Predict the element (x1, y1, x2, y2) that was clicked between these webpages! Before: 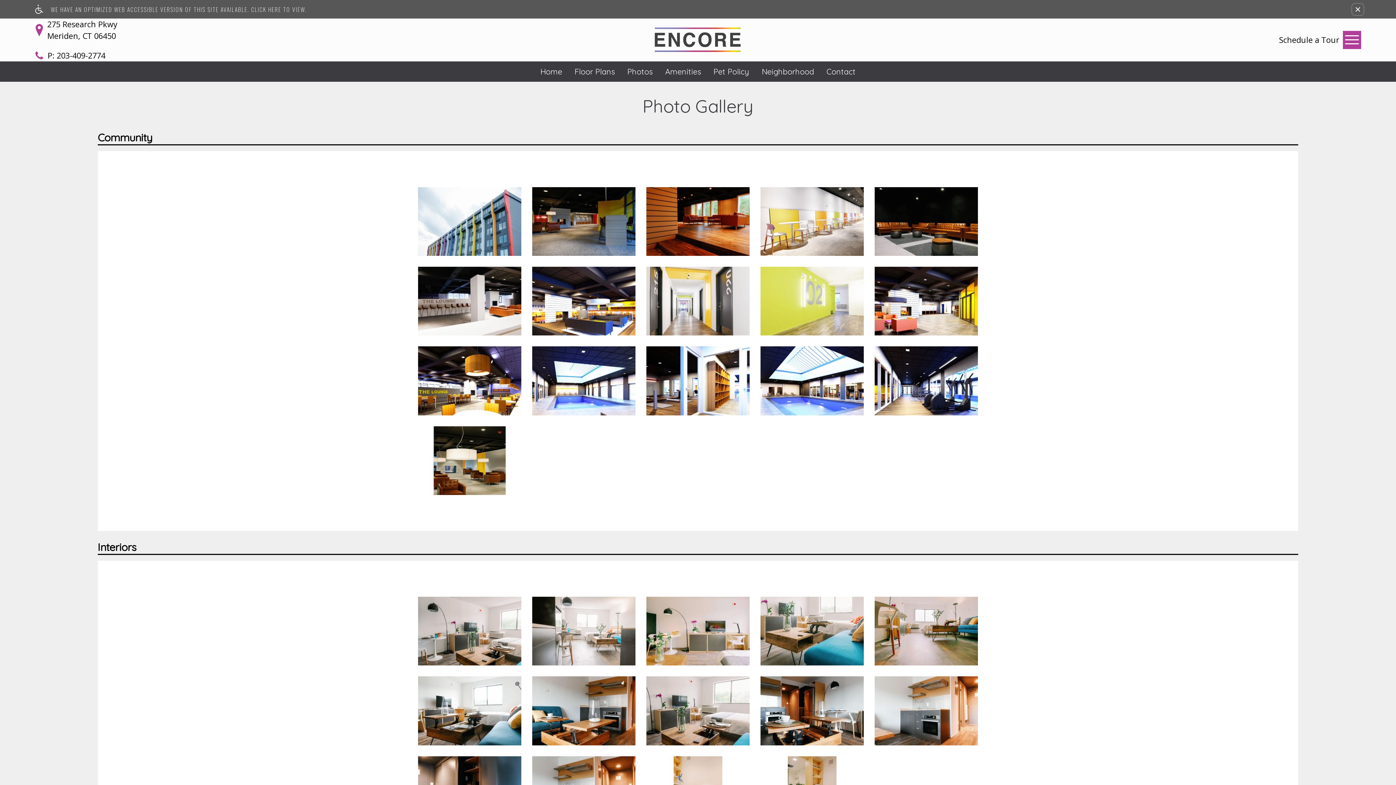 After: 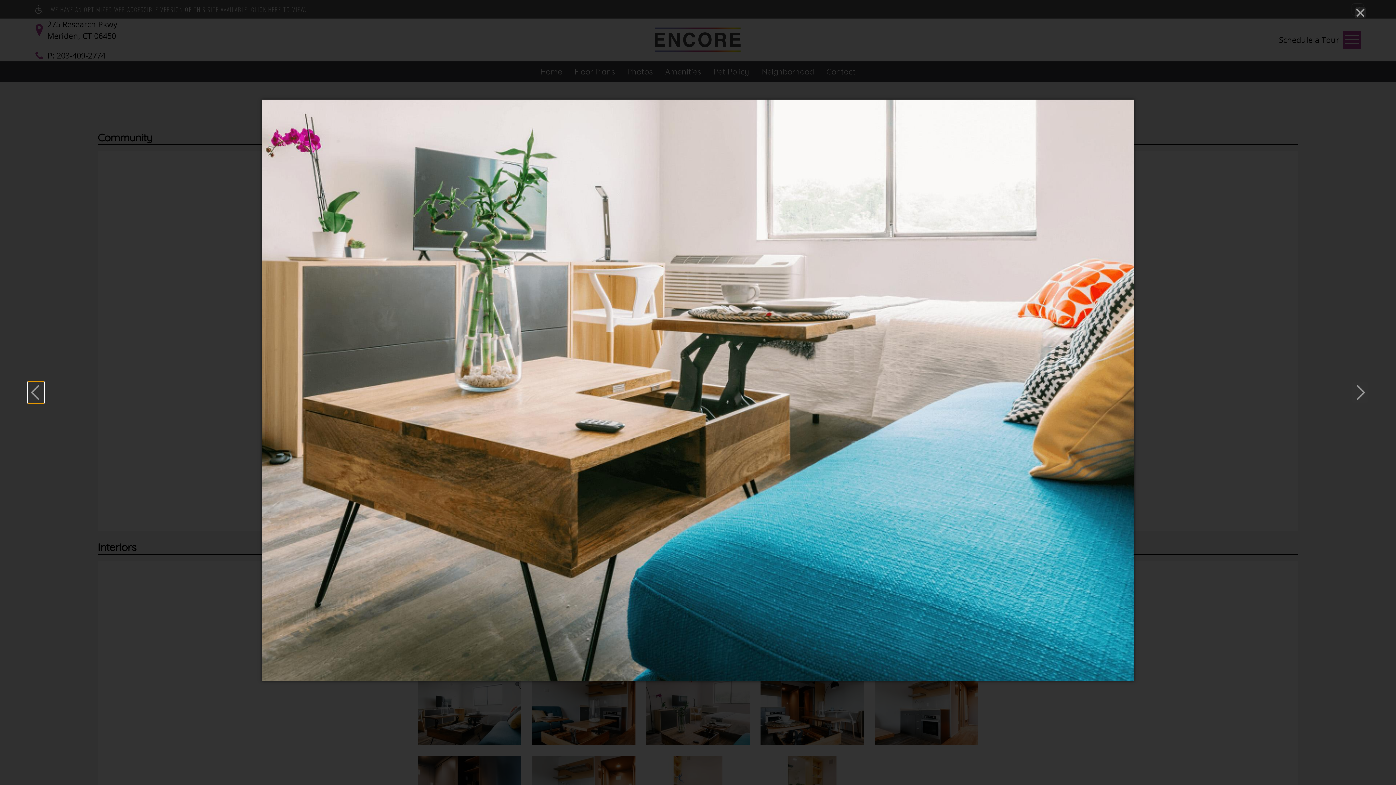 Action: bbox: (760, 597, 864, 665)